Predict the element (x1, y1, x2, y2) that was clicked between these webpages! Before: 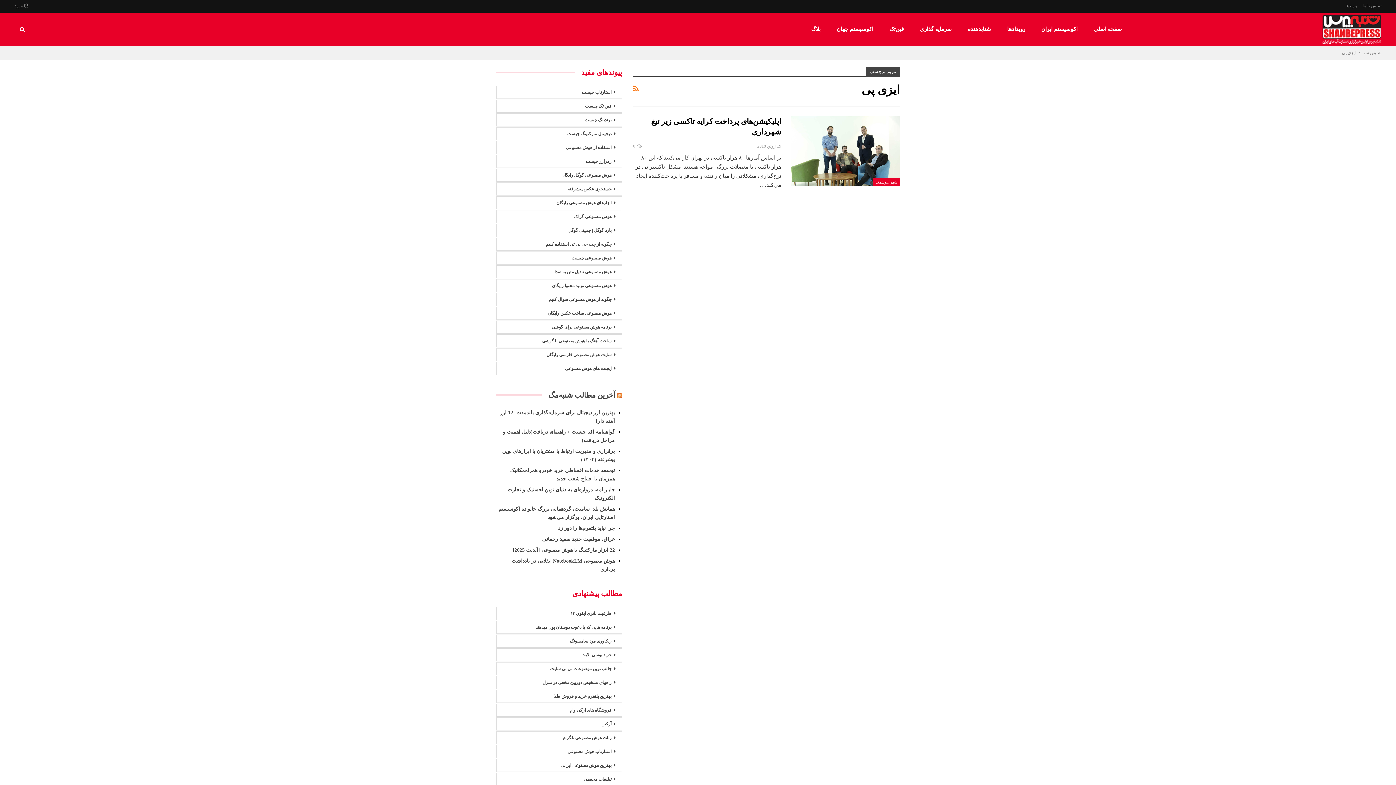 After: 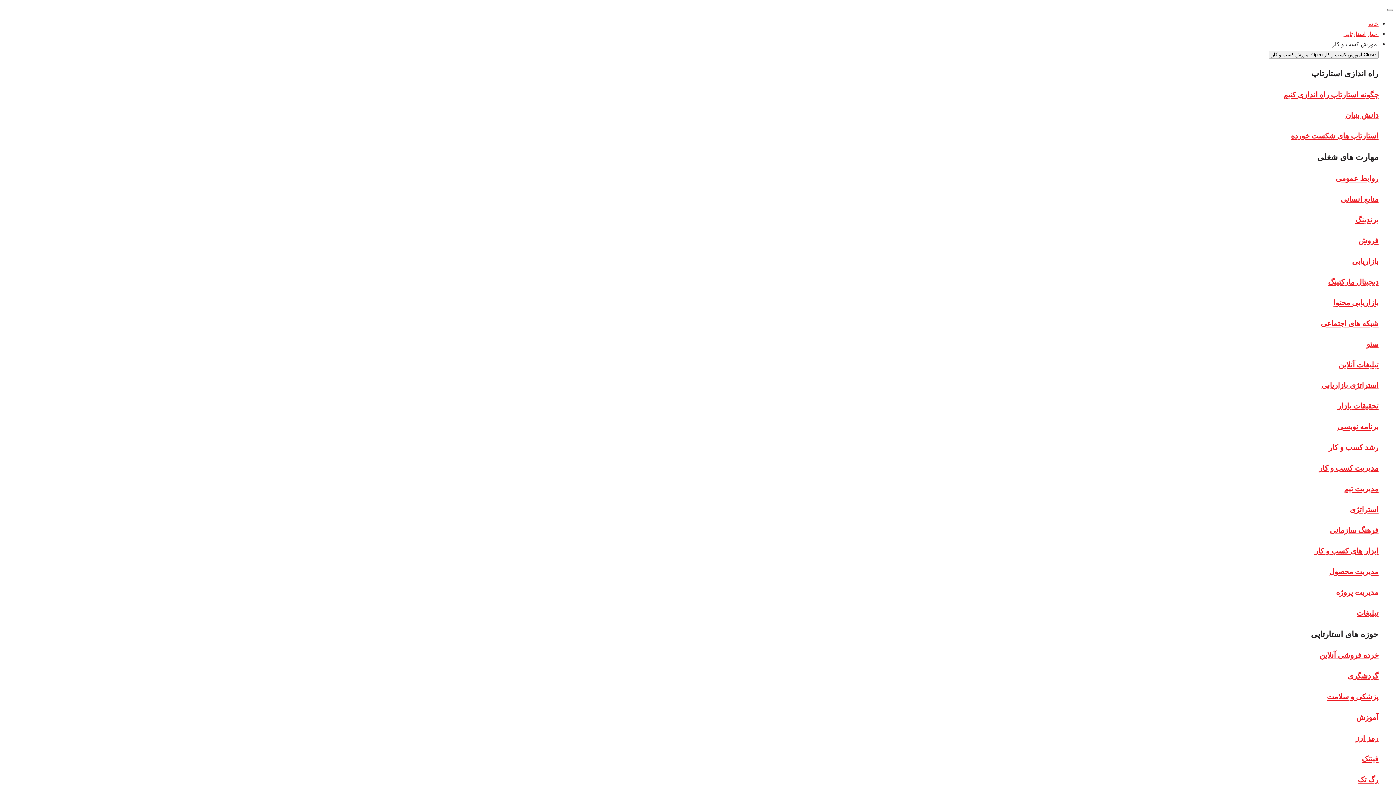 Action: bbox: (512, 547, 614, 553) label: 22 ابزار مارکتینگ با هوش مصنوعی [آپدیت 2025]